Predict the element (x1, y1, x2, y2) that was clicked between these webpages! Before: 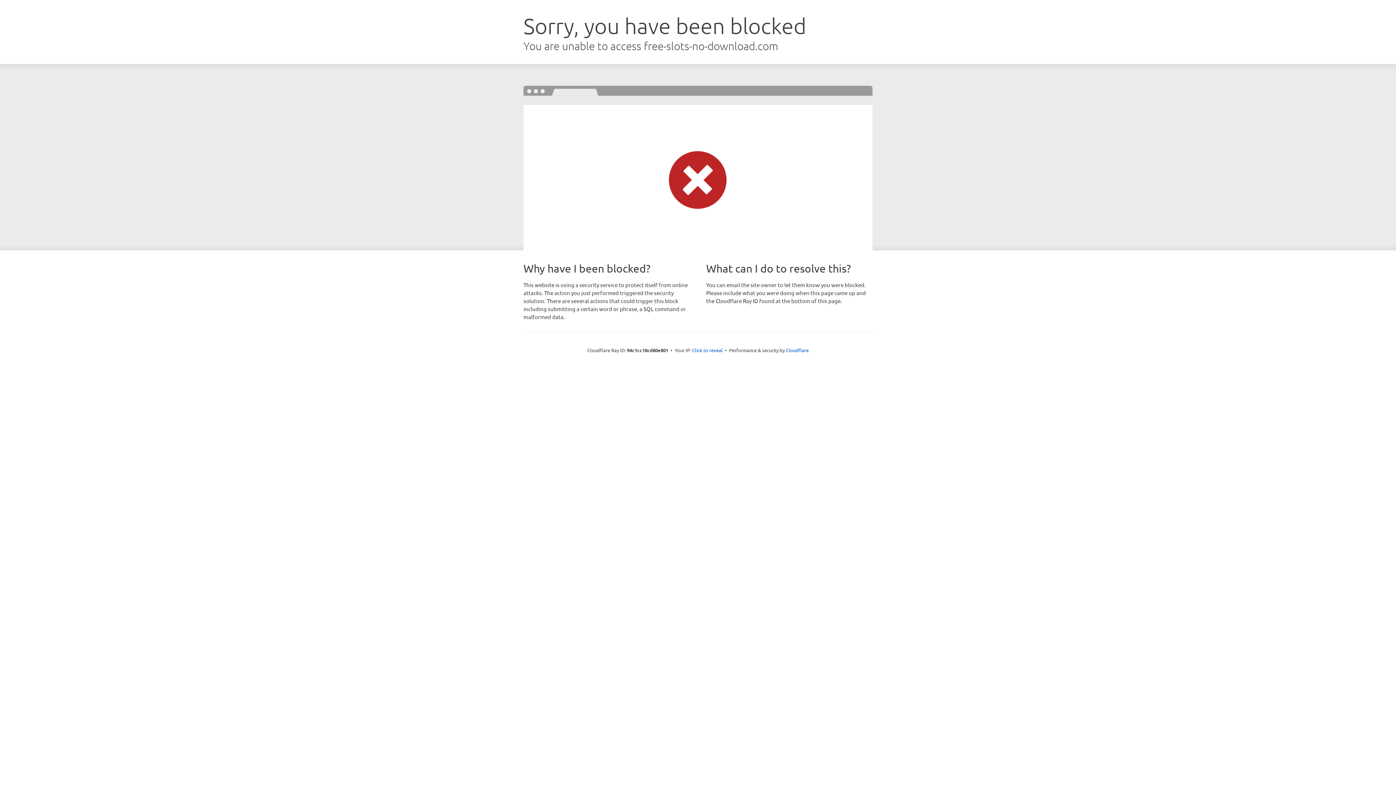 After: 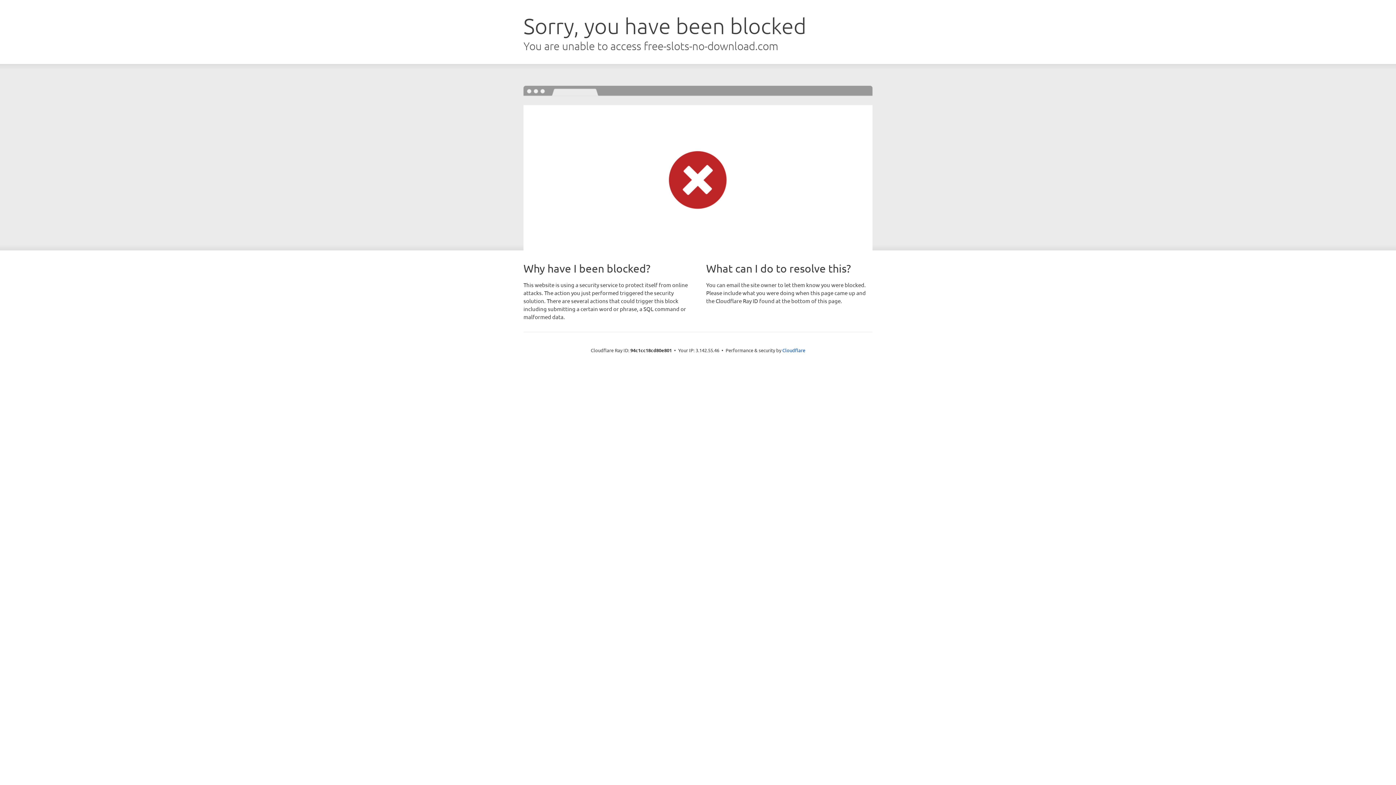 Action: label: Click to reveal bbox: (692, 346, 722, 353)